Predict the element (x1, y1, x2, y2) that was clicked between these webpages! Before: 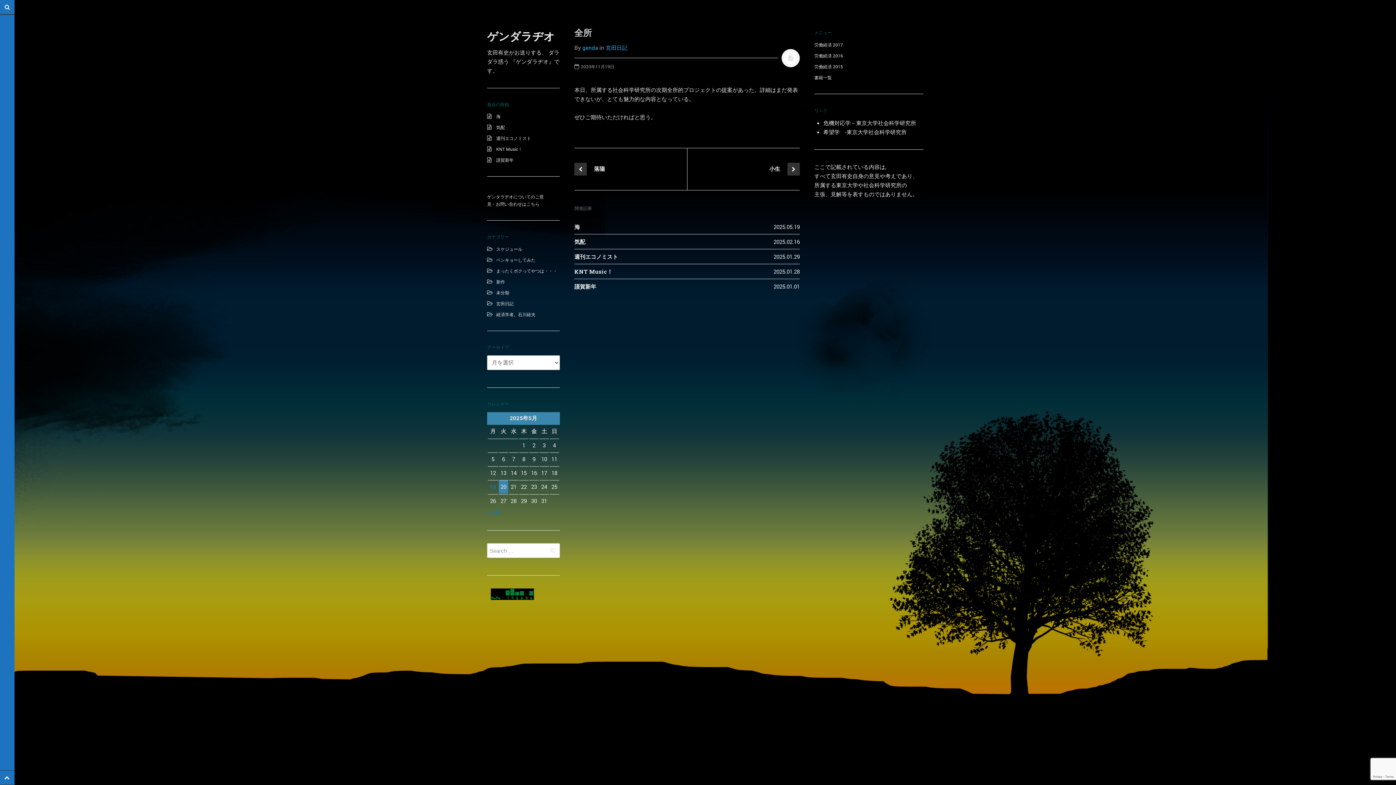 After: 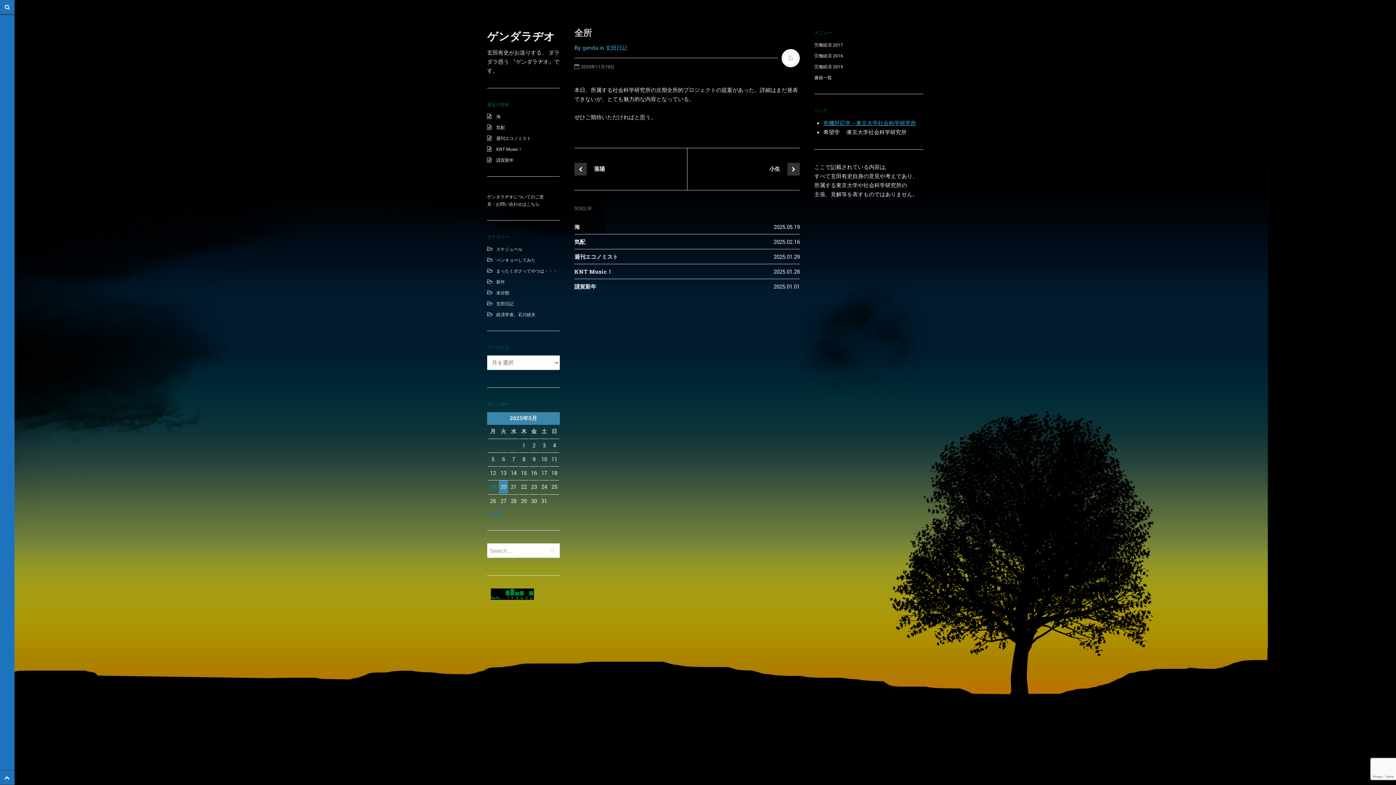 Action: label: 危機対応学－東京大学社会科学研究所 bbox: (823, 119, 916, 126)